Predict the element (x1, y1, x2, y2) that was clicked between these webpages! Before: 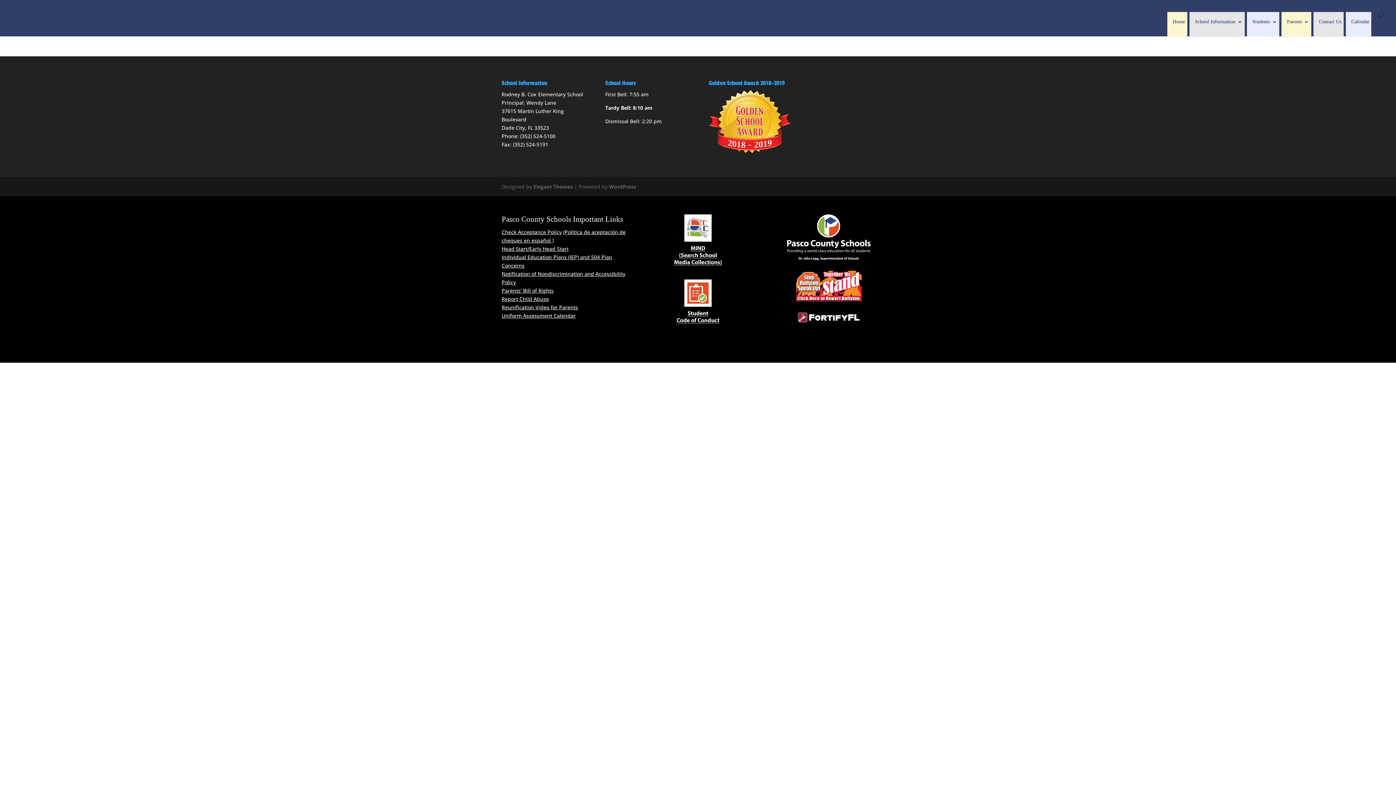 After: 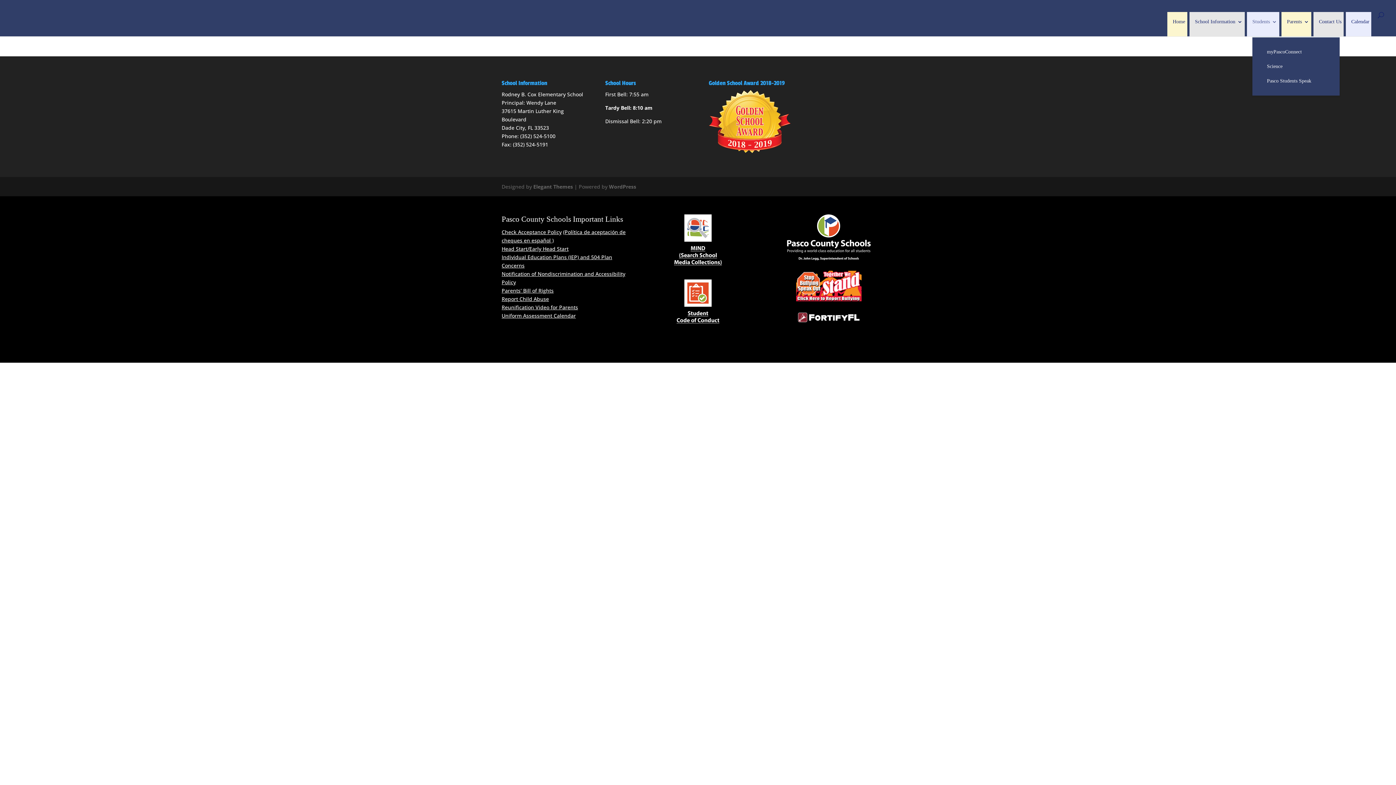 Action: bbox: (1252, 19, 1277, 36) label: Students